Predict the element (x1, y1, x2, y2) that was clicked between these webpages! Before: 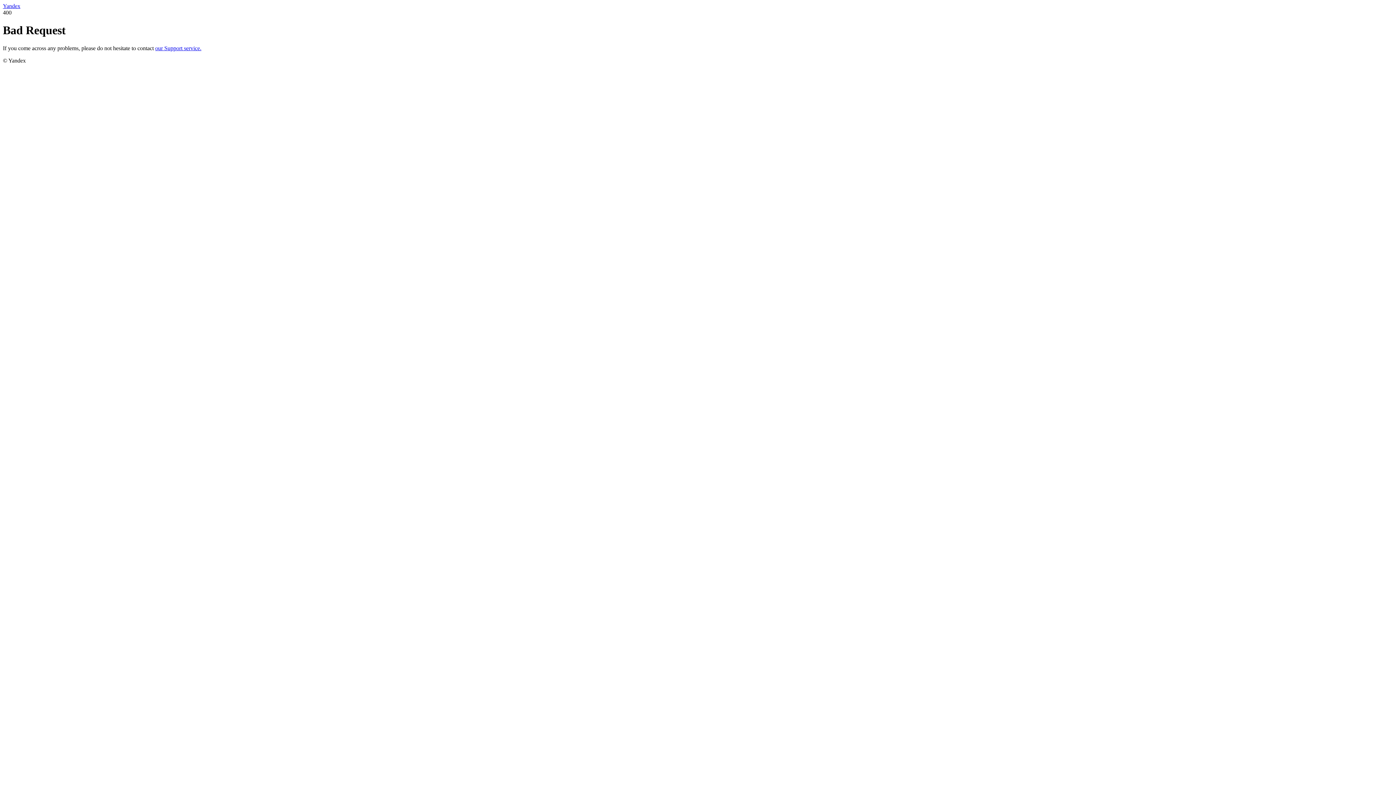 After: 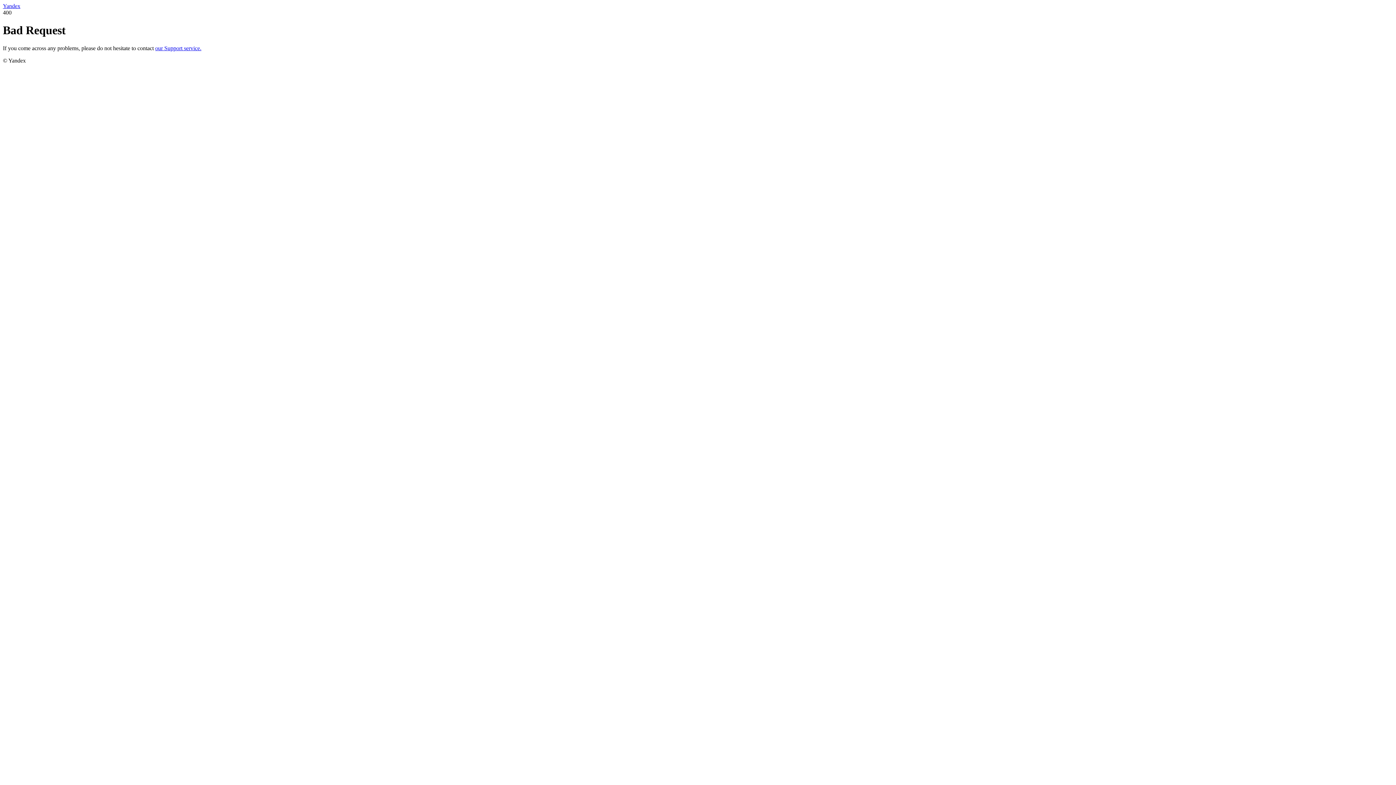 Action: label: our Support service. bbox: (155, 45, 201, 51)